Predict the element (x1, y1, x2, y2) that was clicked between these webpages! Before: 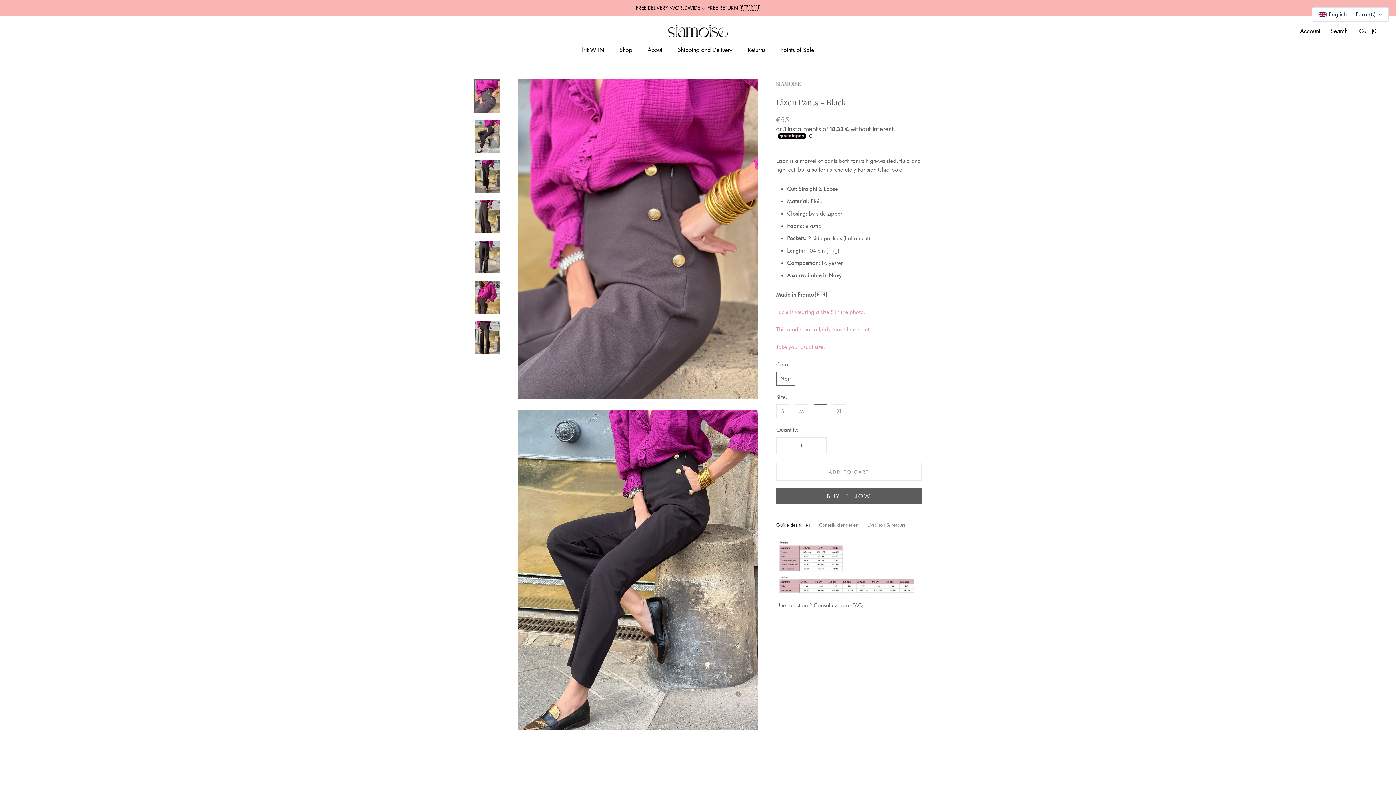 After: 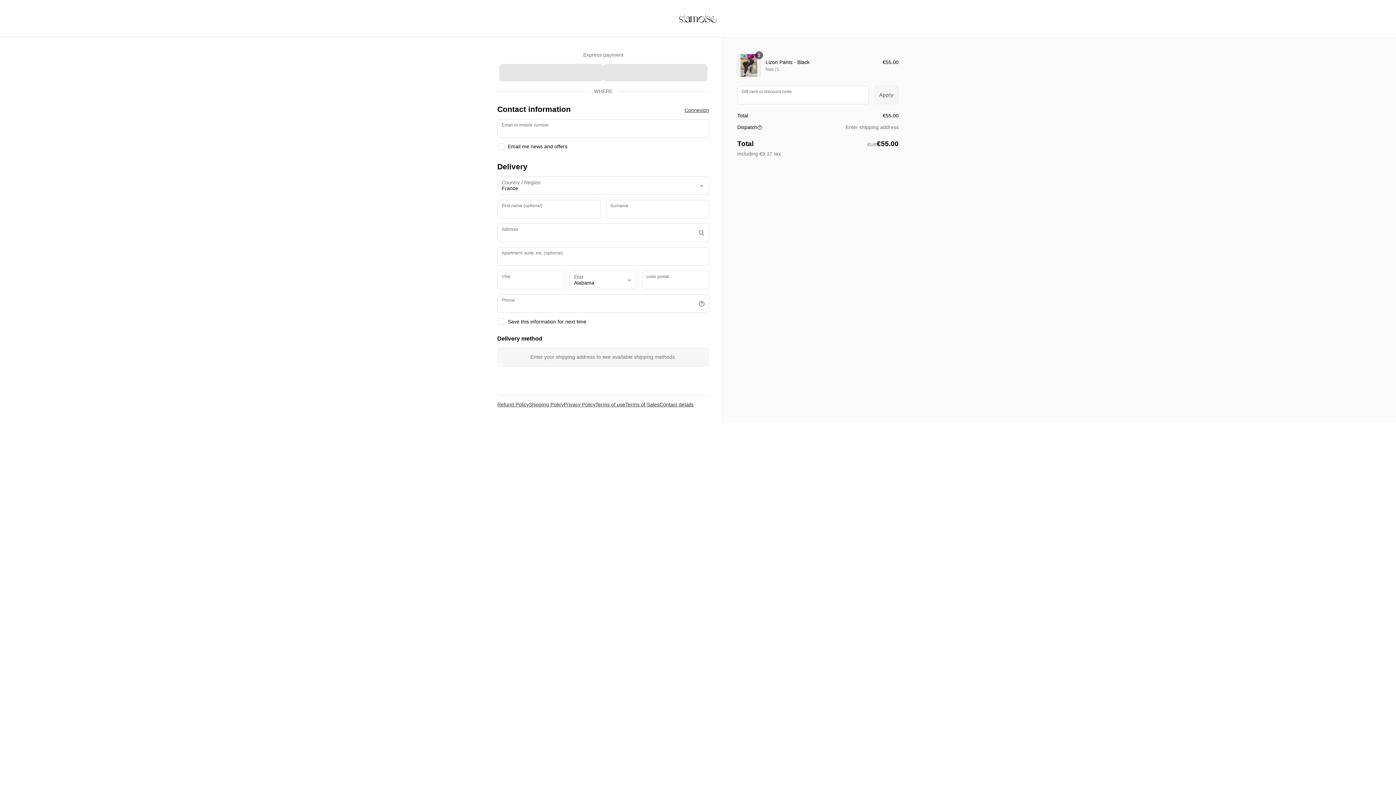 Action: label: BUY IT NOW bbox: (776, 488, 921, 504)